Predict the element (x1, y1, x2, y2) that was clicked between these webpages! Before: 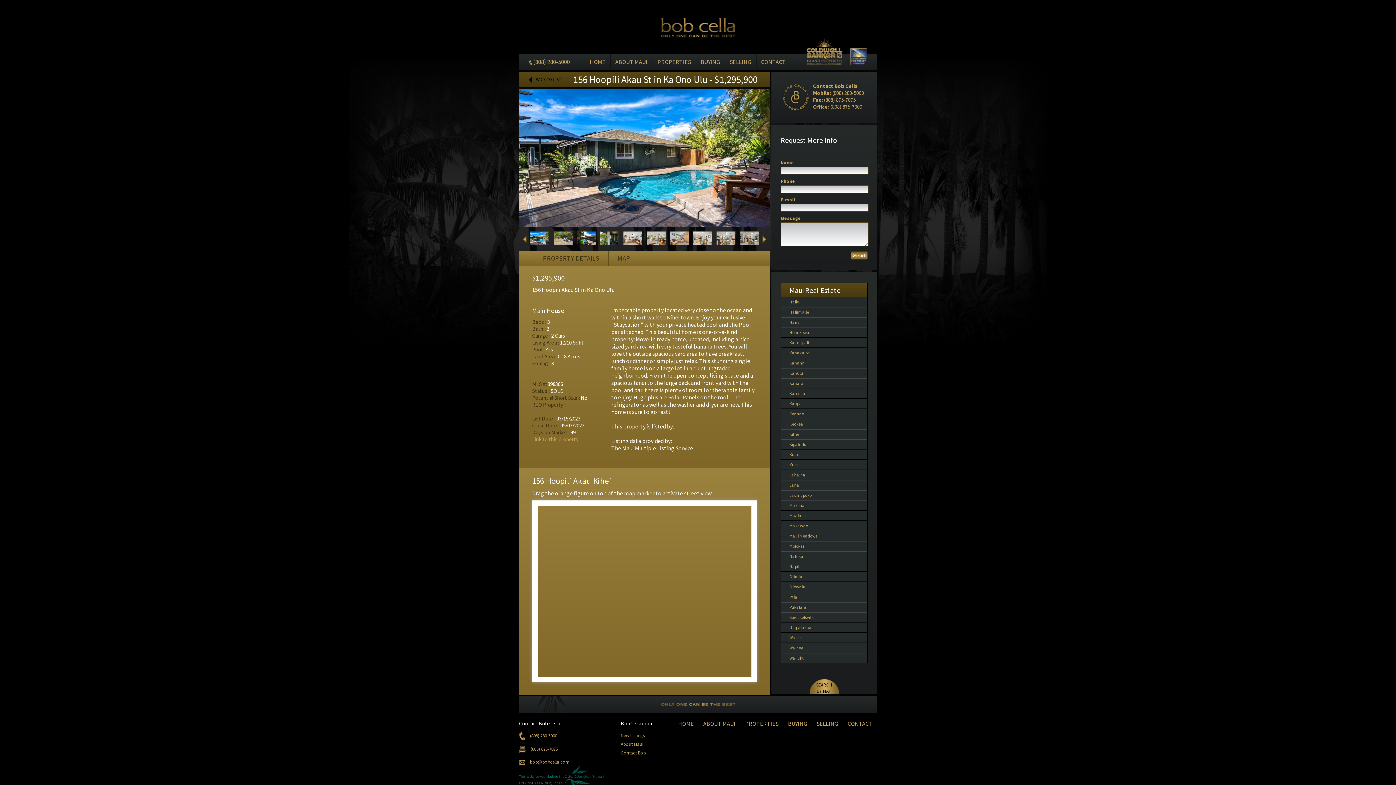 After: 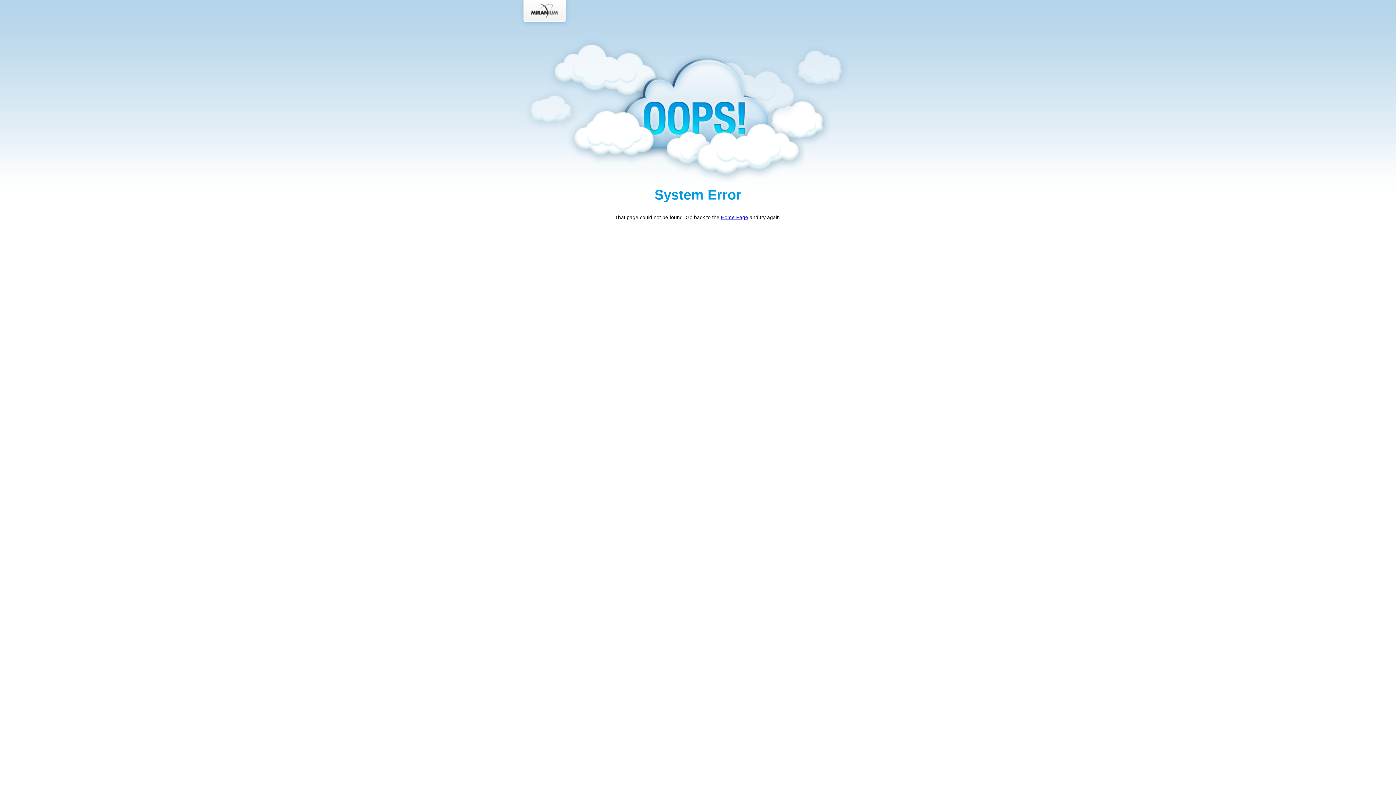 Action: bbox: (610, 53, 652, 70) label: ABOUT MAUI